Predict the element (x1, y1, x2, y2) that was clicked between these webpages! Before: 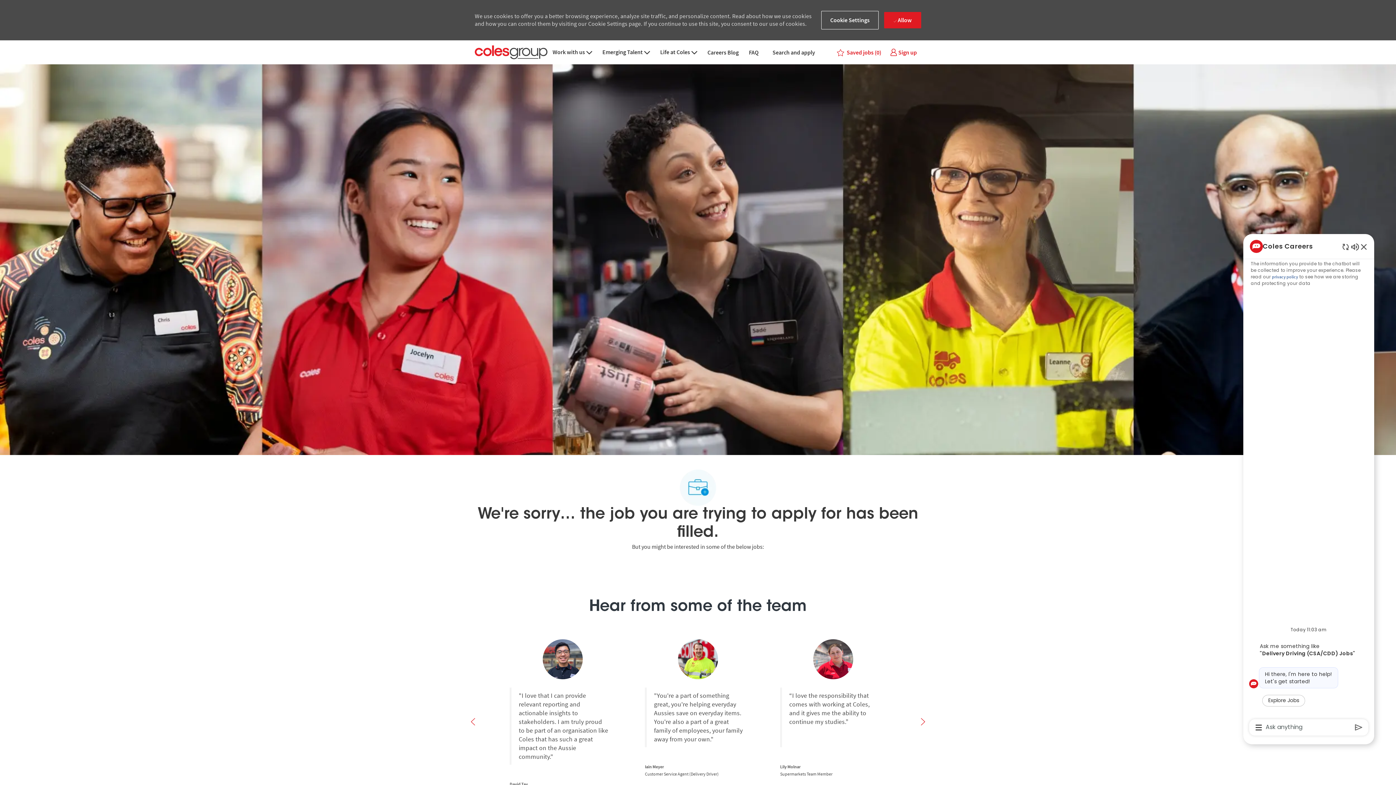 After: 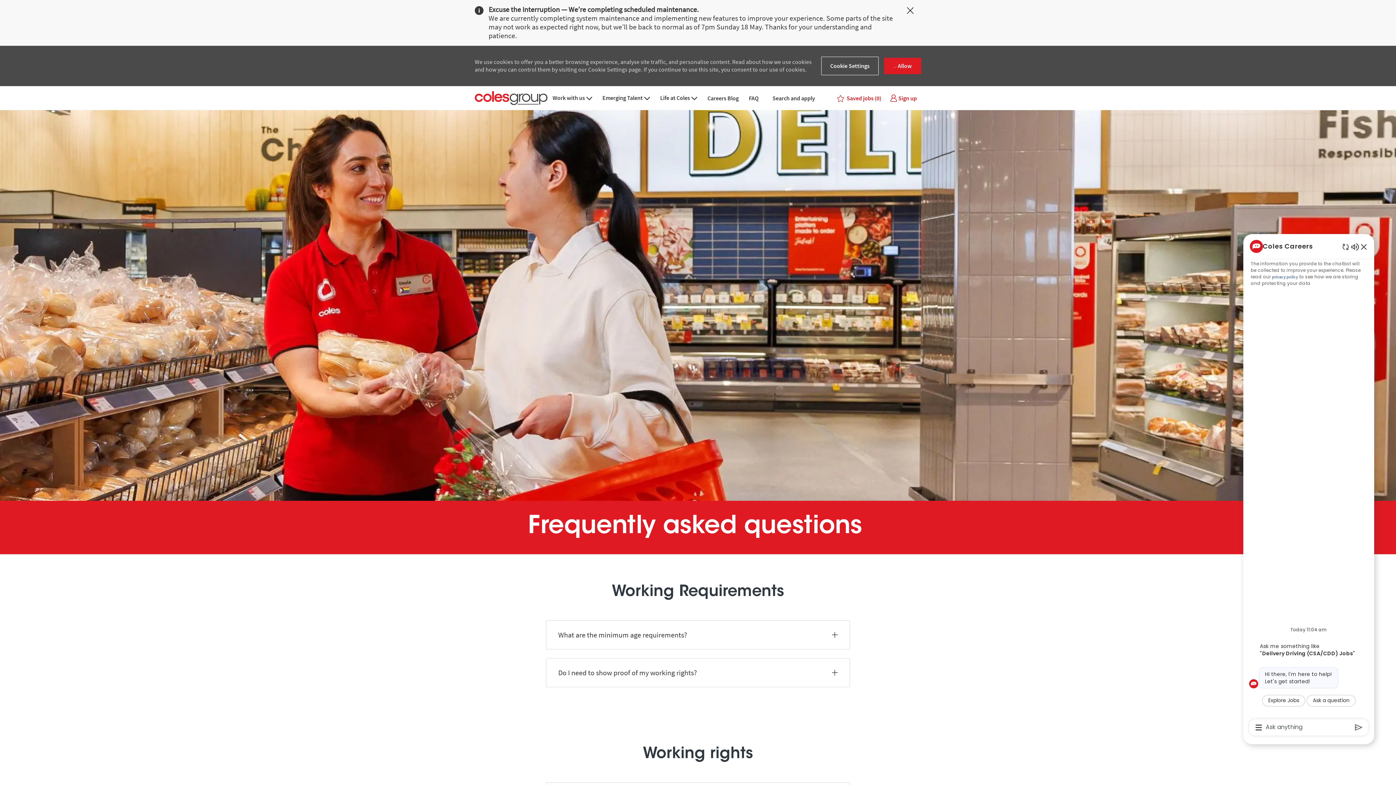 Action: label: FAQ bbox: (749, 49, 758, 55)